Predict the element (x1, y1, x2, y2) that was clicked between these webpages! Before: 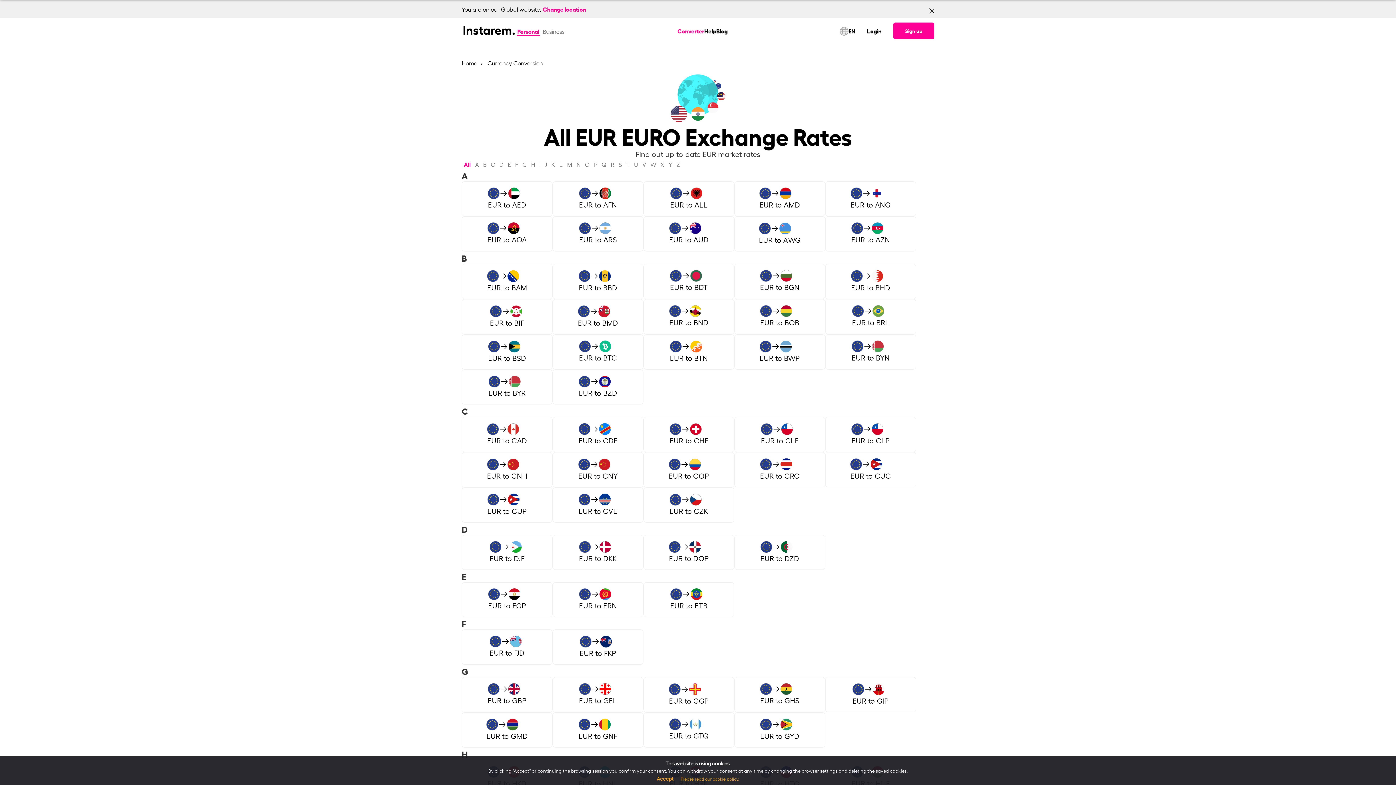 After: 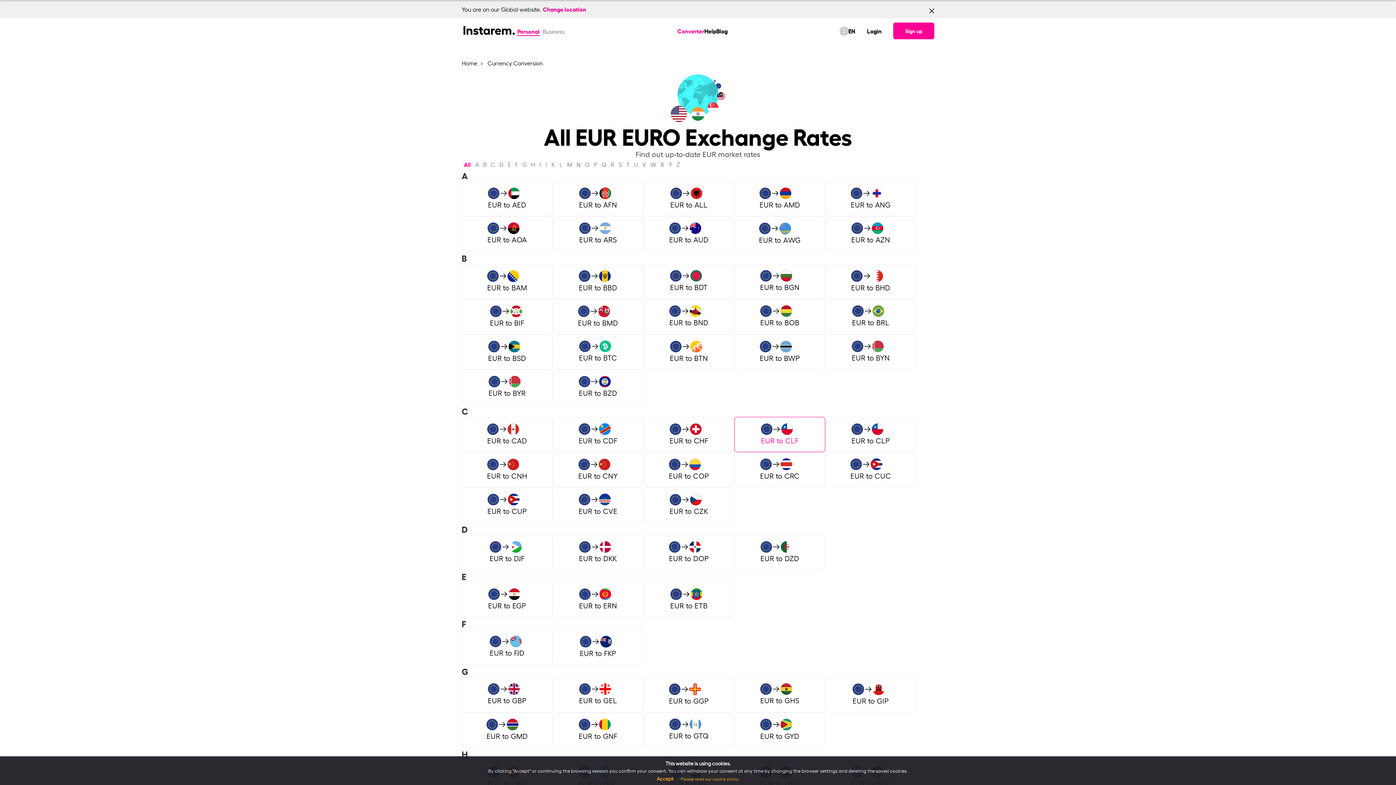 Action: label: Convert EUR to CLF bbox: (734, 417, 825, 452)